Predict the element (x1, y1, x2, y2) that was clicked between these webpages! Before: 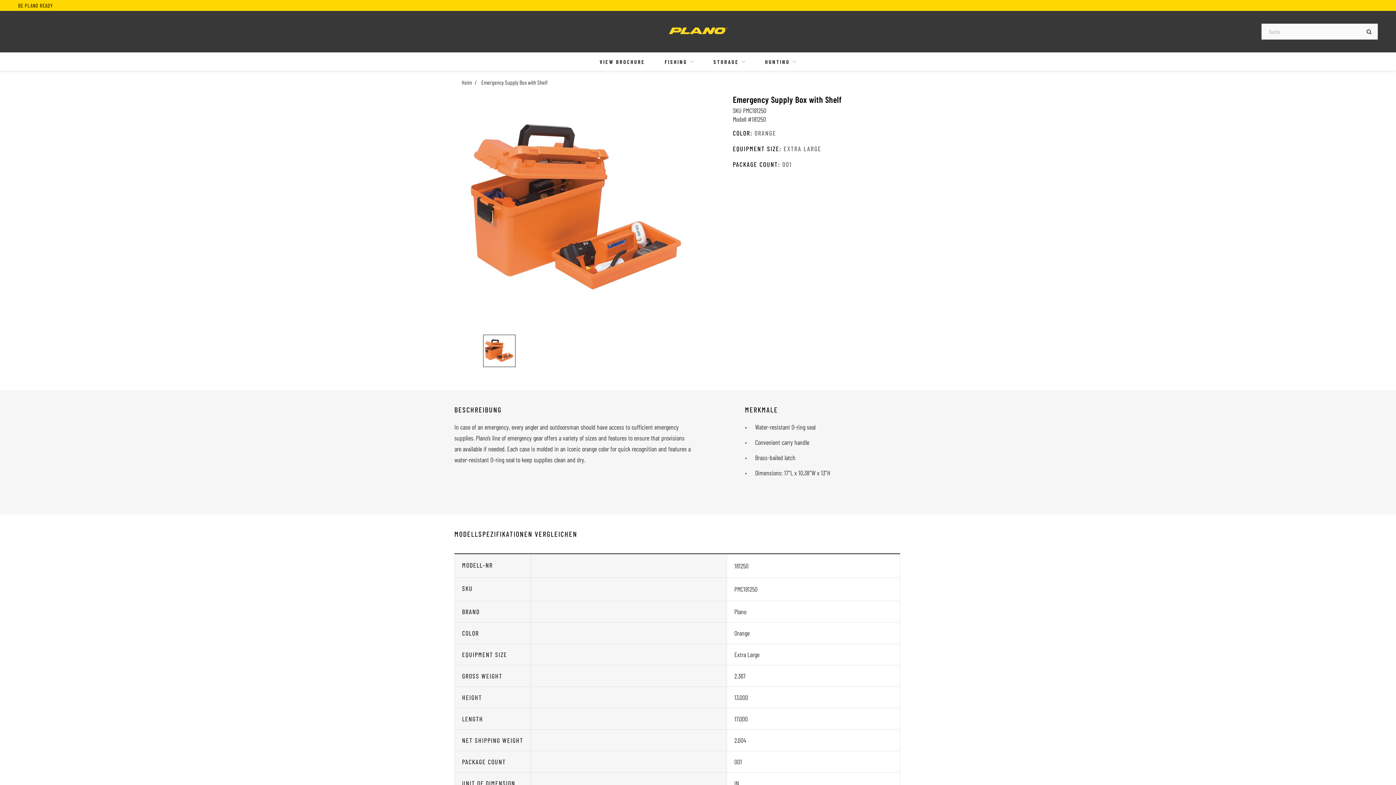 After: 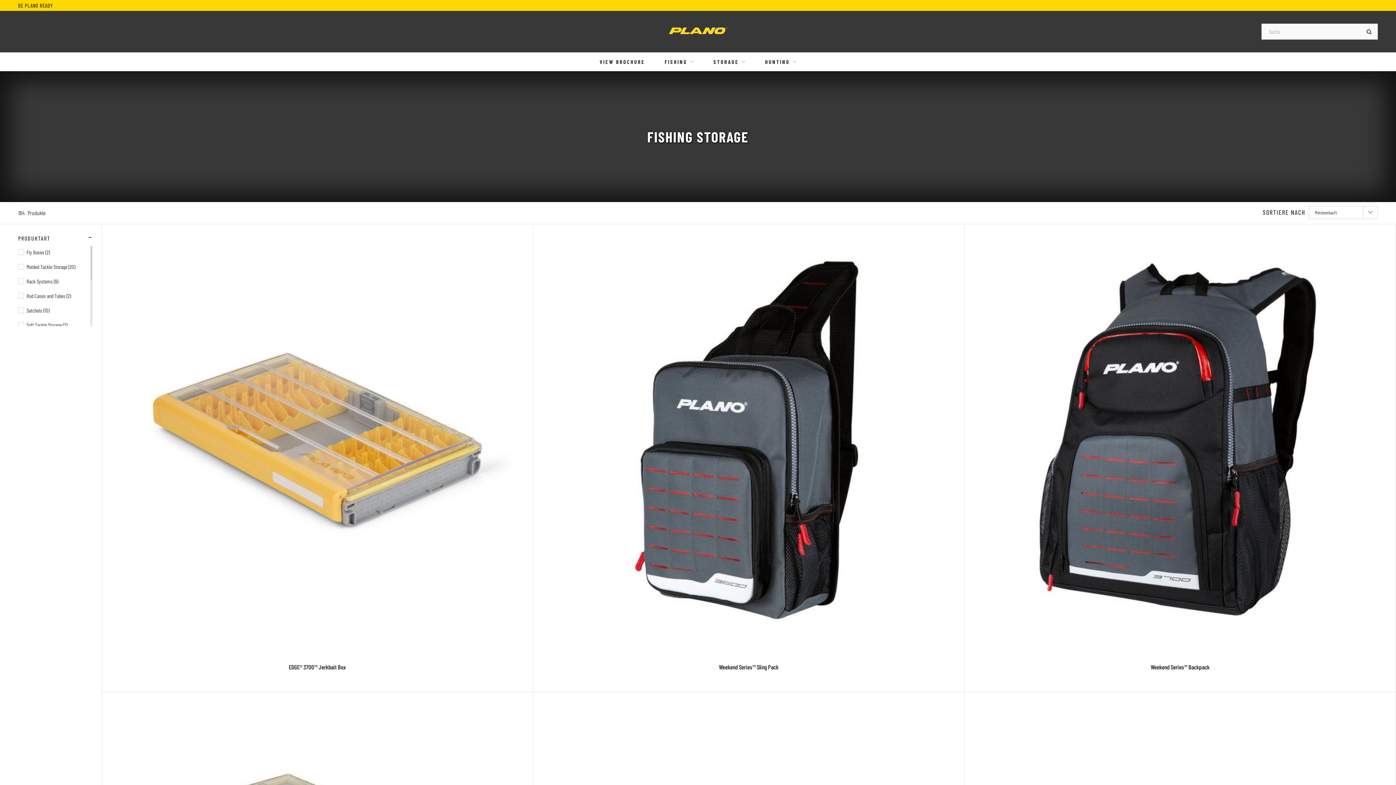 Action: bbox: (664, 52, 694, 70) label: FISHING